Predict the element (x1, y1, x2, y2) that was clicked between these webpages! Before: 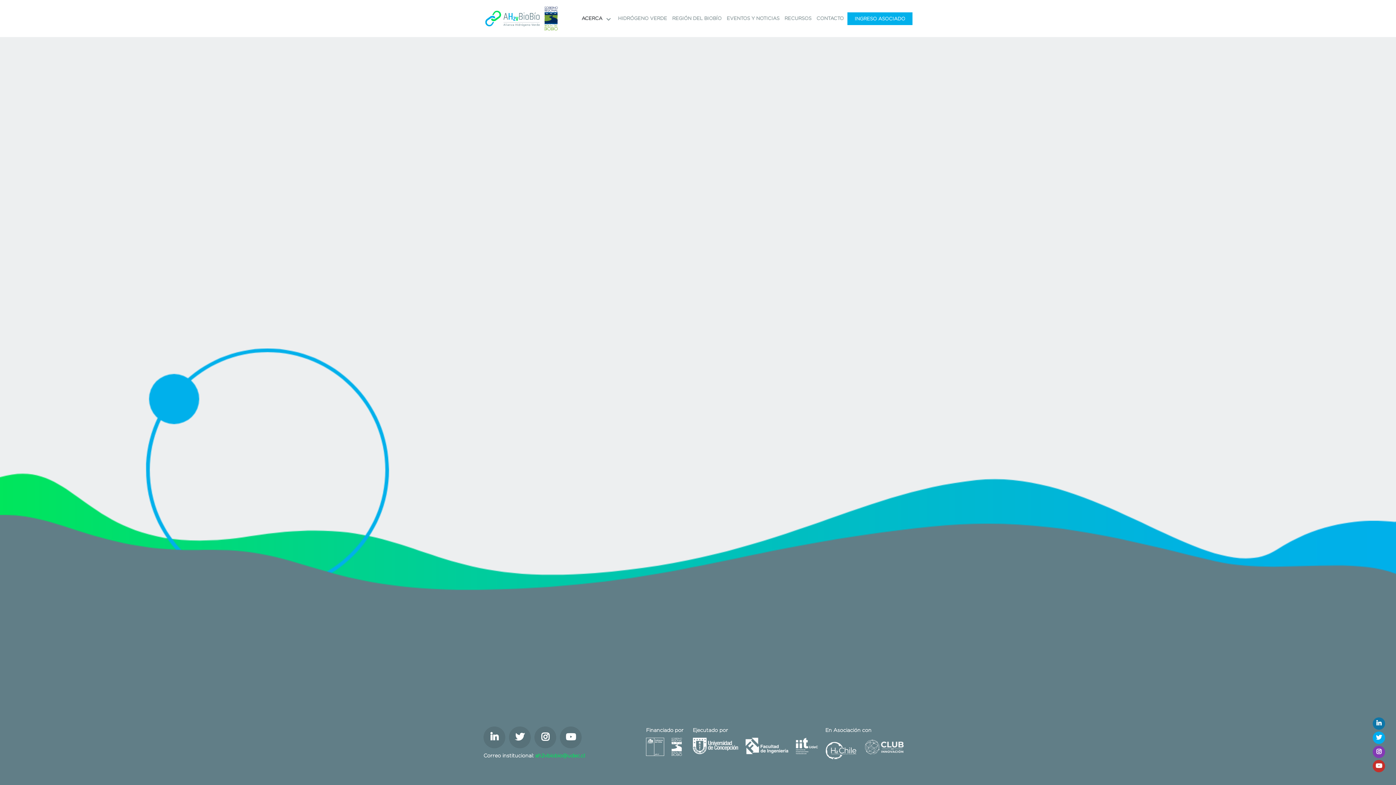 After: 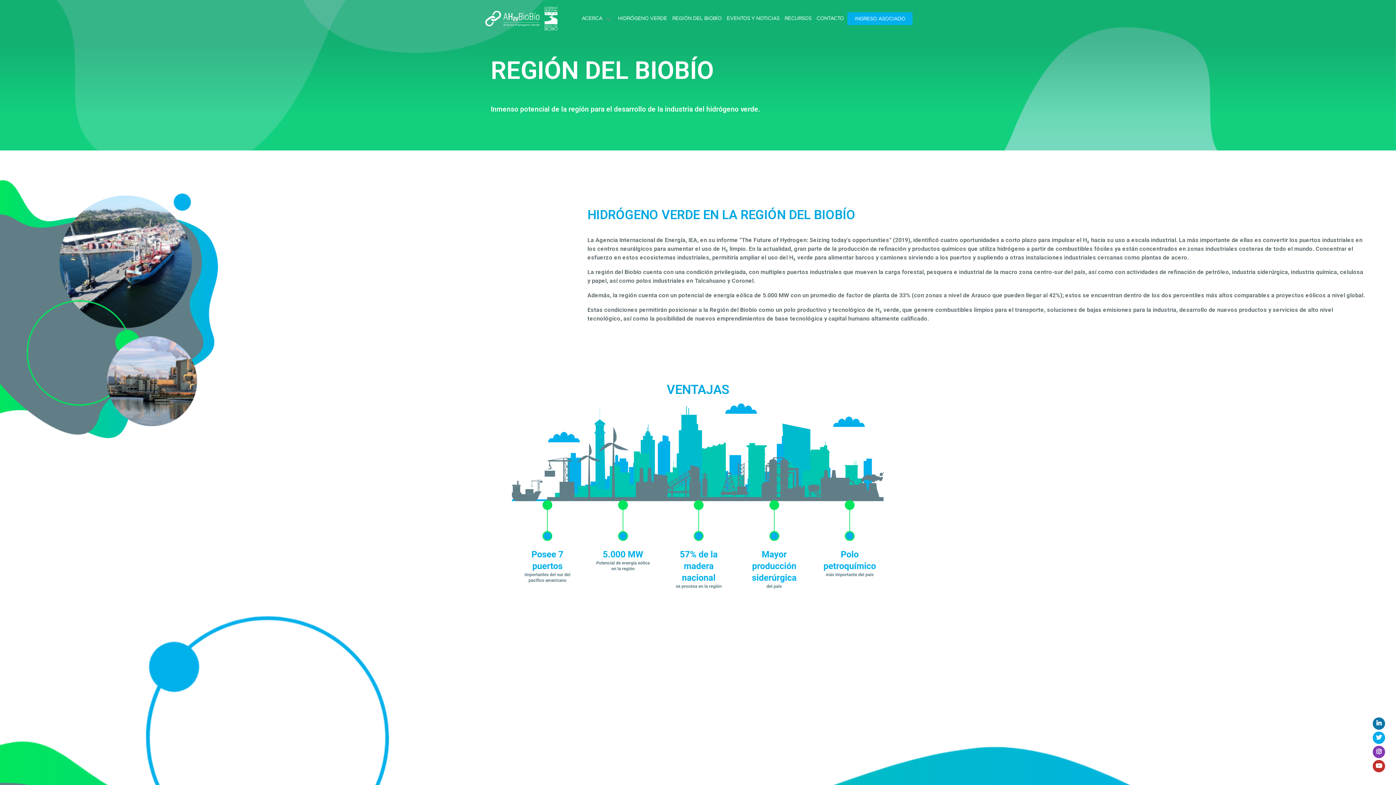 Action: label: REGIÓN DEL BIOBÍO bbox: (672, 15, 721, 20)